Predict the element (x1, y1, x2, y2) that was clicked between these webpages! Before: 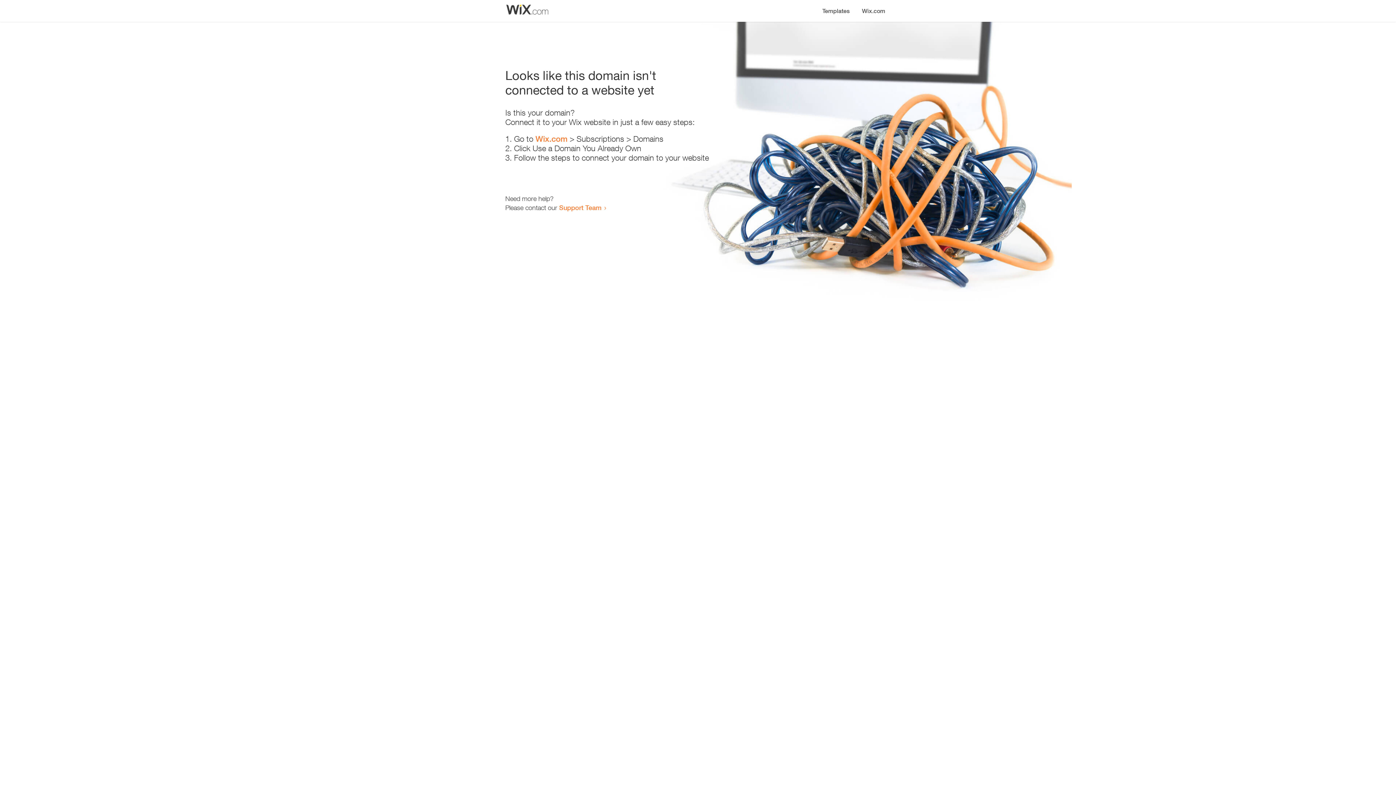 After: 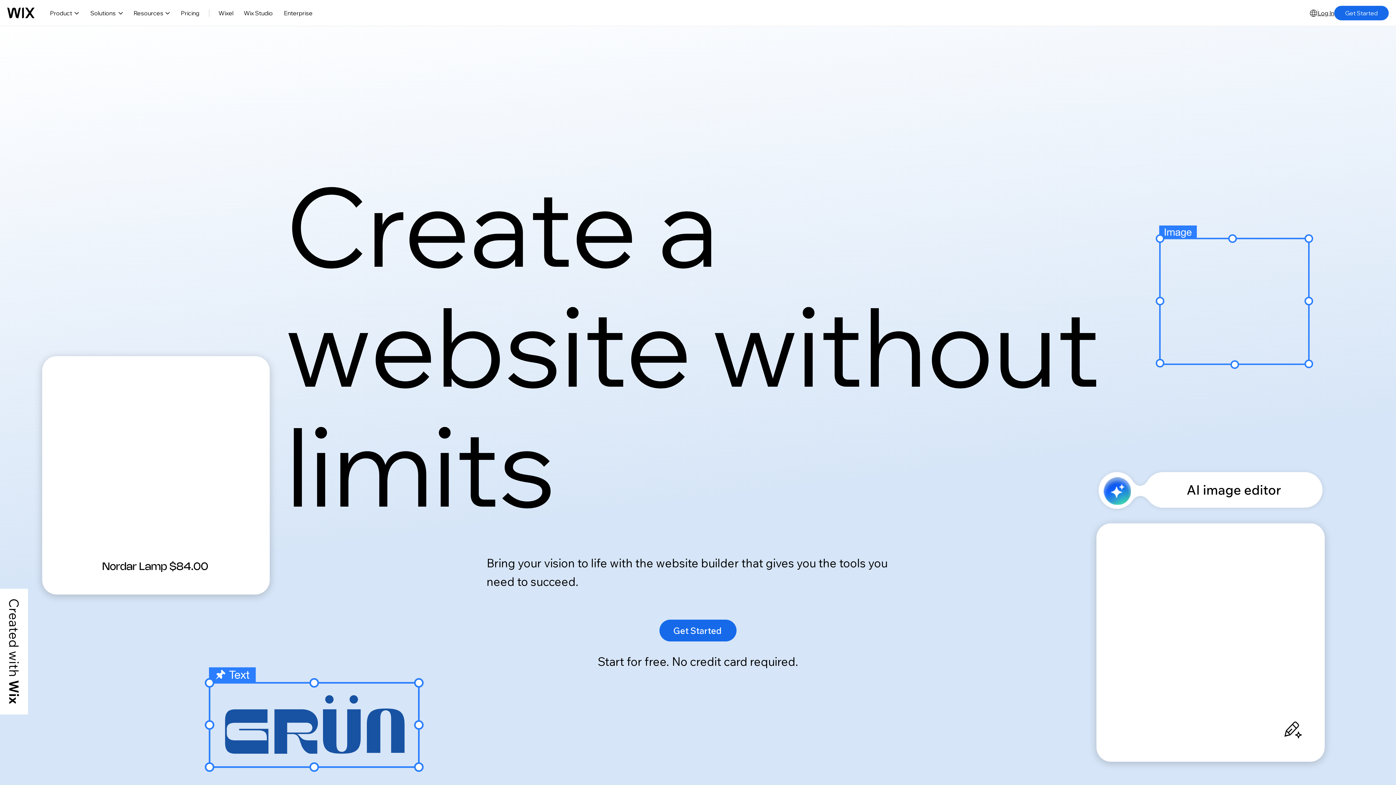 Action: bbox: (856, 0, 890, 14) label: Wix.com